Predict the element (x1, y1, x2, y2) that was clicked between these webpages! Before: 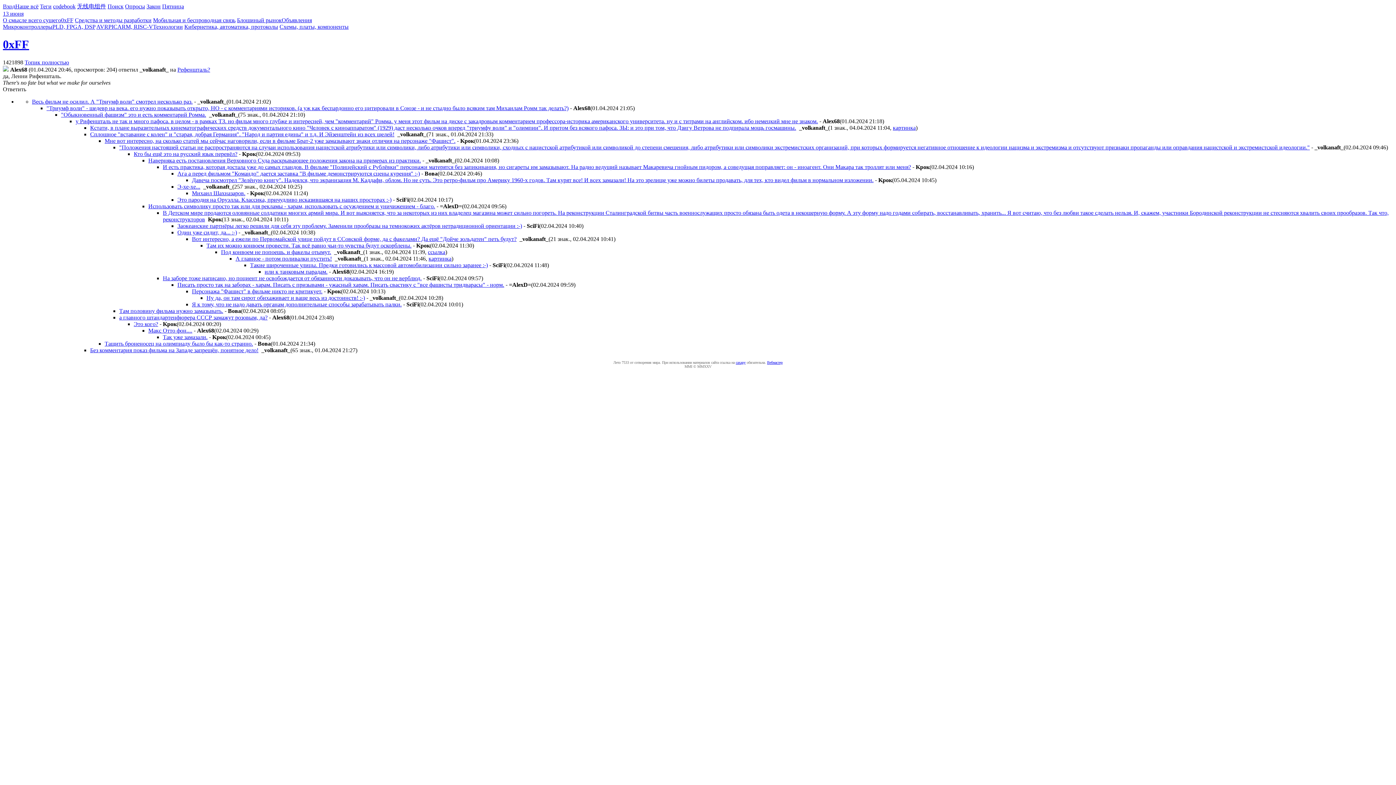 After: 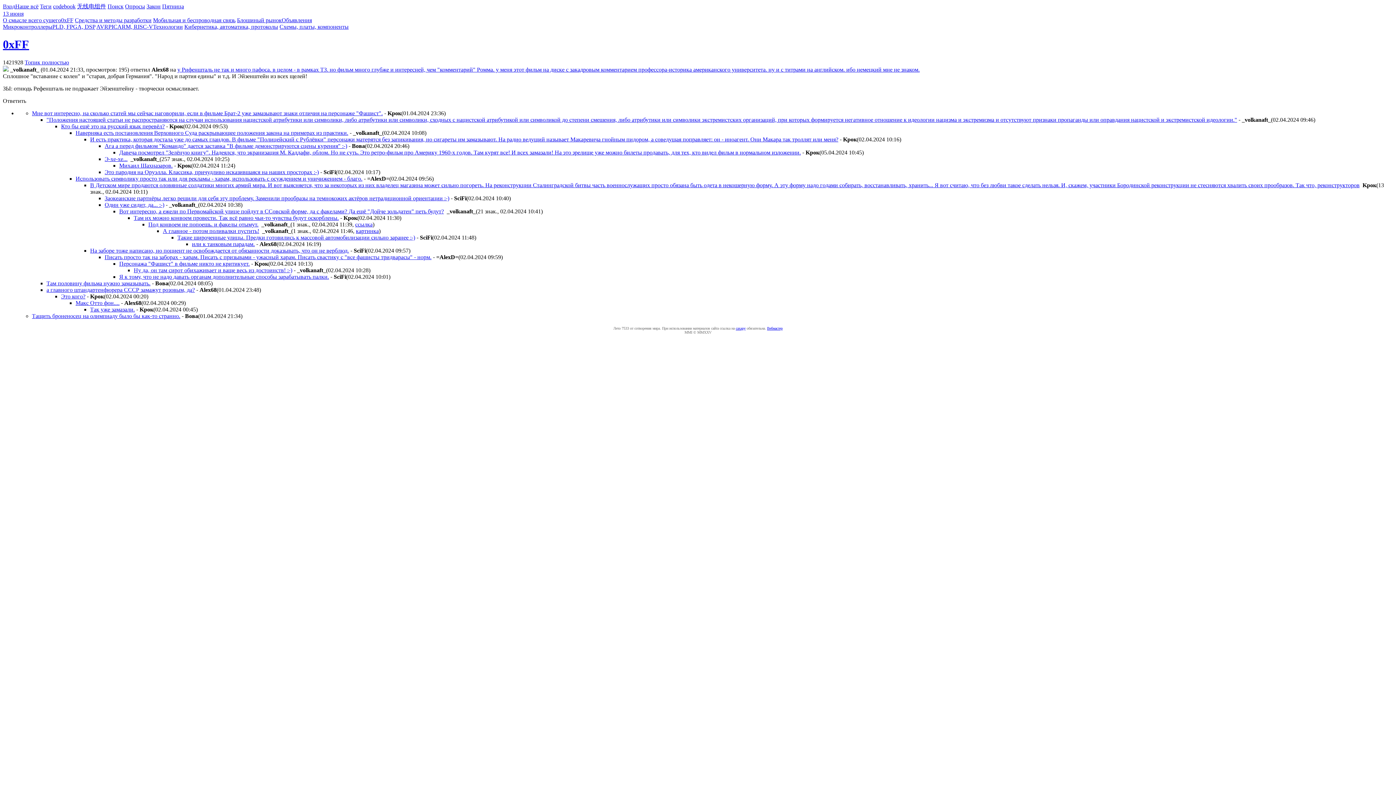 Action: label: Сплошное "вставание с колен" и "старая, добрая Германия". "Народ и партия едины" и т.д. И Эйзенштейн из всех щелей! bbox: (90, 131, 394, 137)